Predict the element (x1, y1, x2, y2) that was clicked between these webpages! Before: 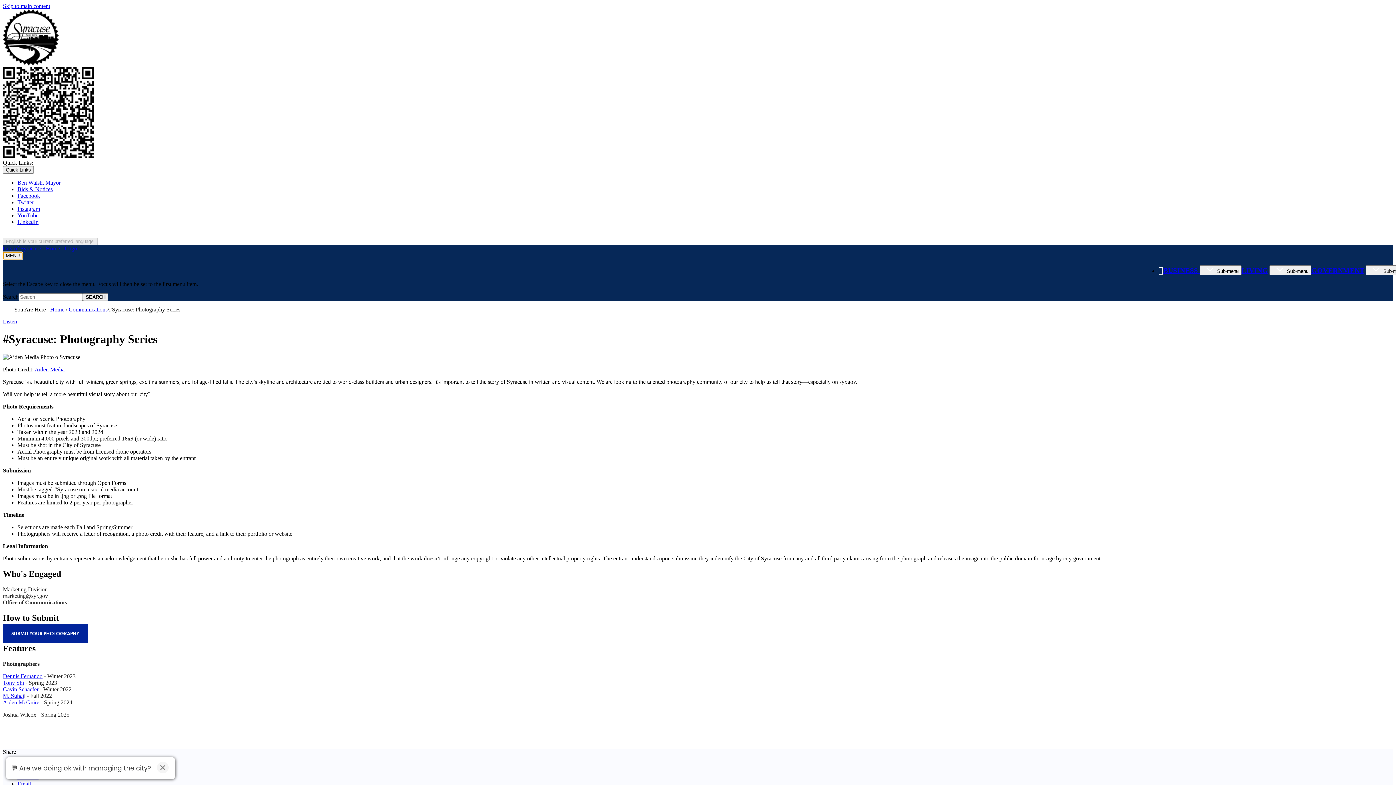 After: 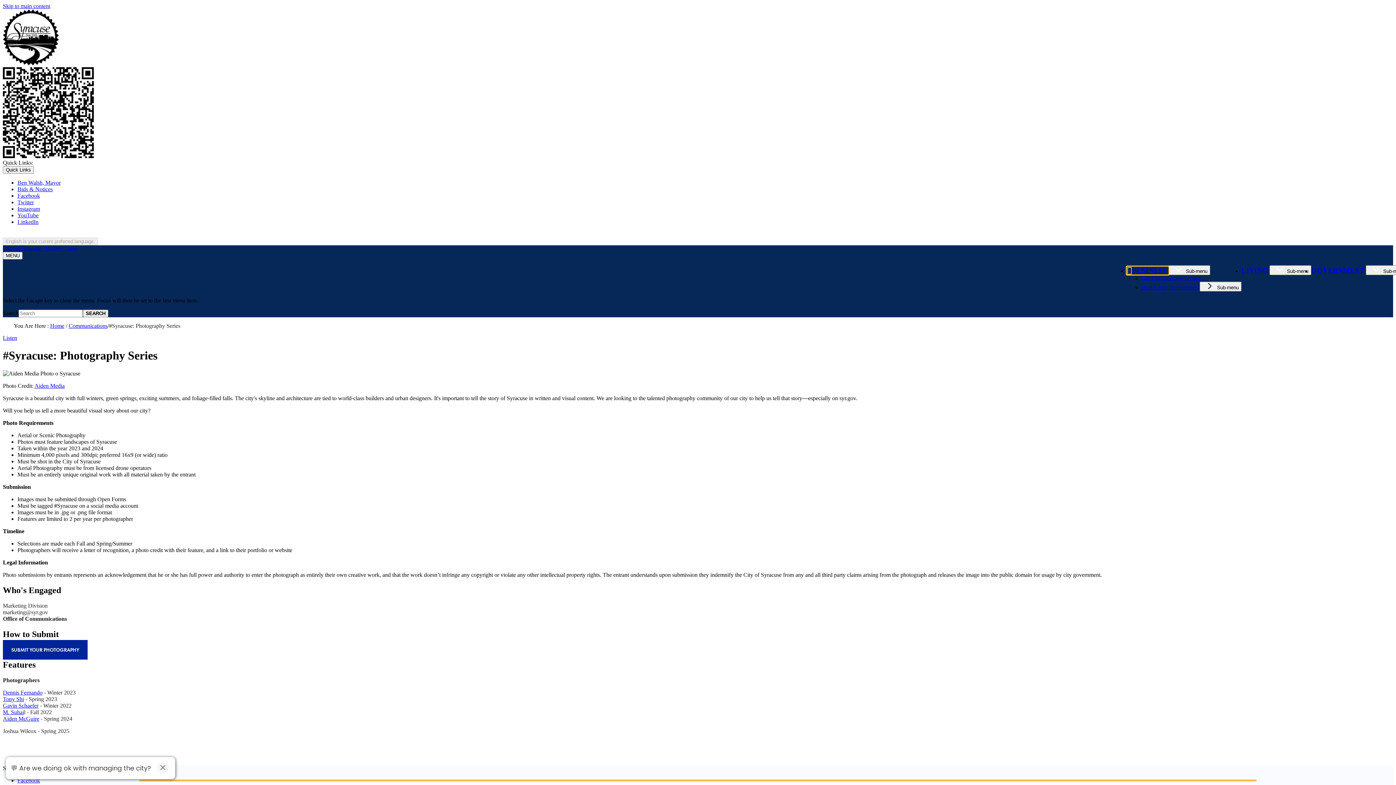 Action: bbox: (1158, 266, 1200, 274) label: BUSINESS 